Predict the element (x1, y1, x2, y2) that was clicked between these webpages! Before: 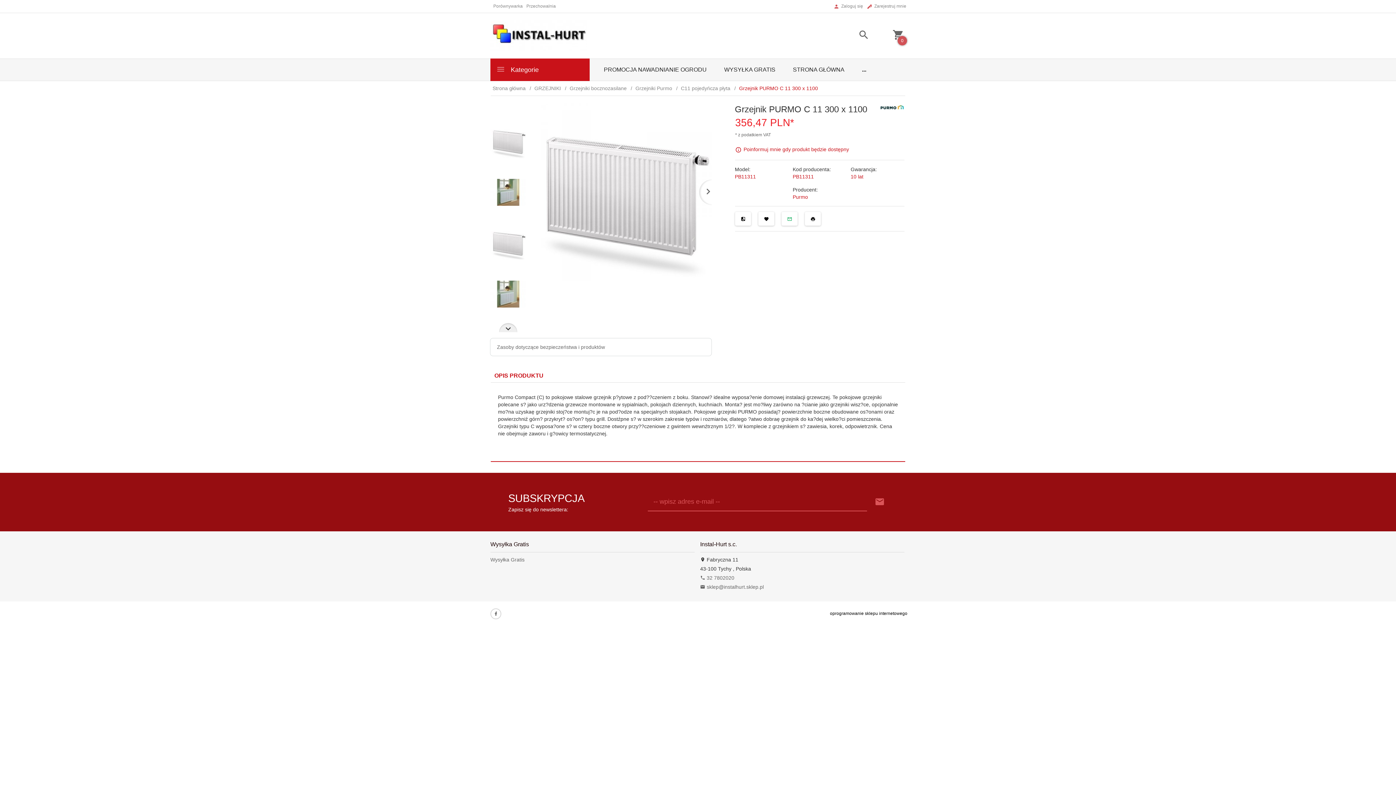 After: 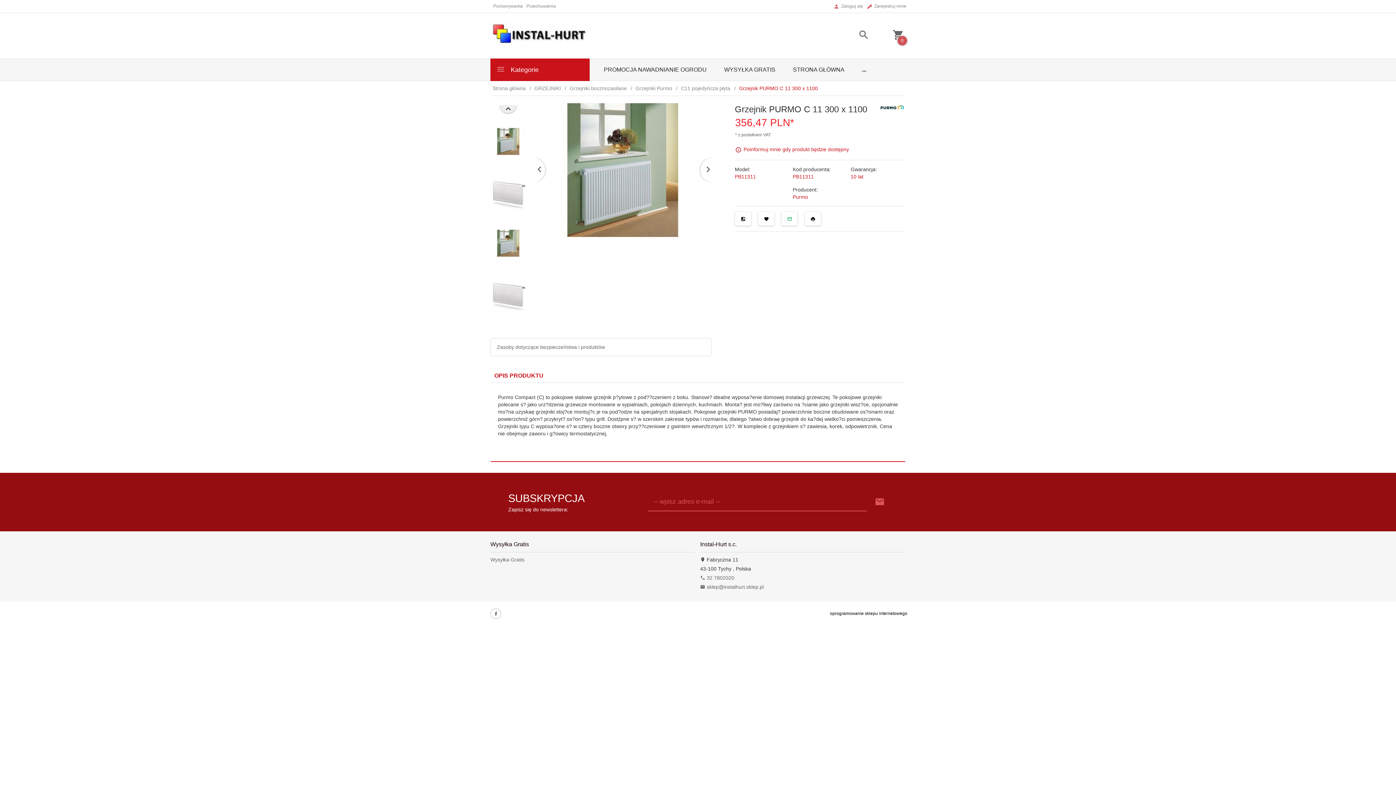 Action: bbox: (699, 179, 712, 205)